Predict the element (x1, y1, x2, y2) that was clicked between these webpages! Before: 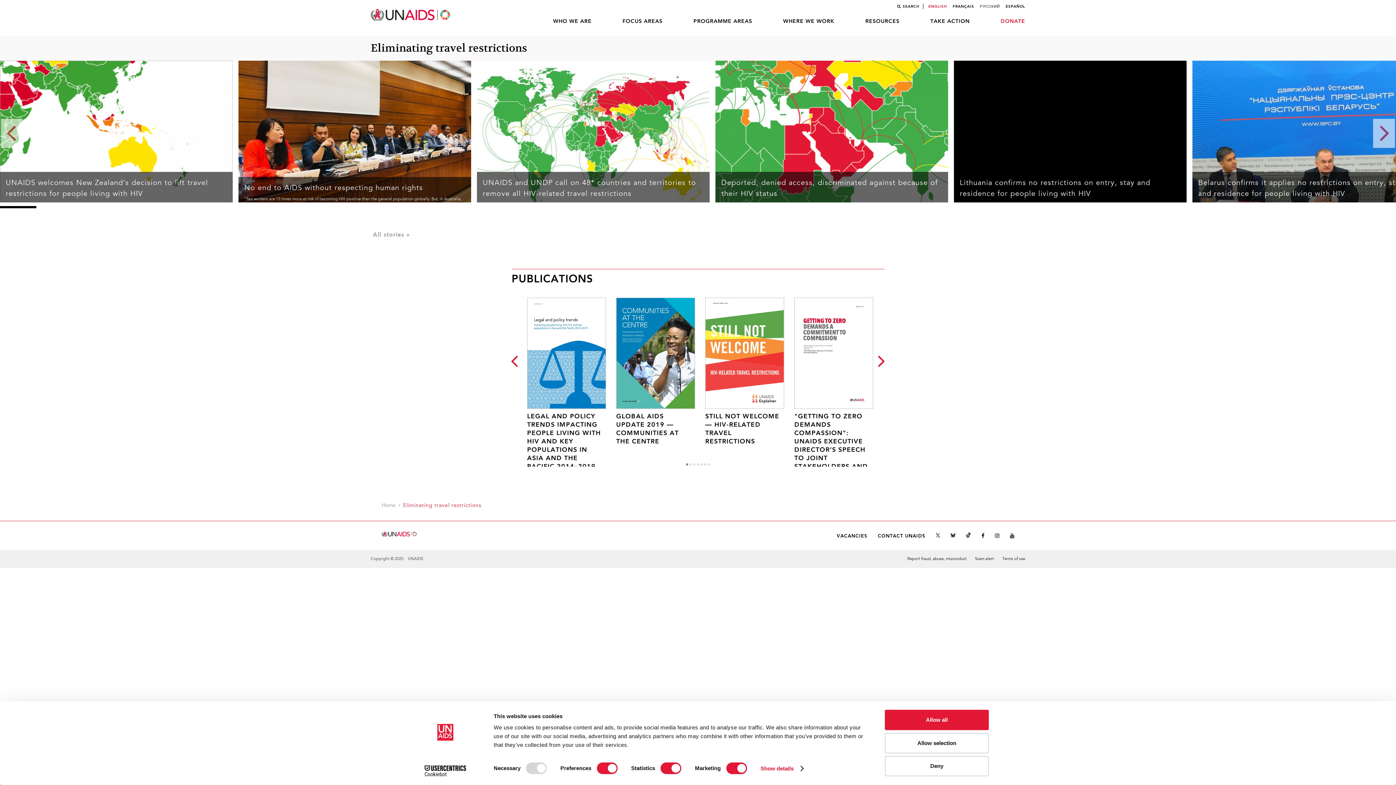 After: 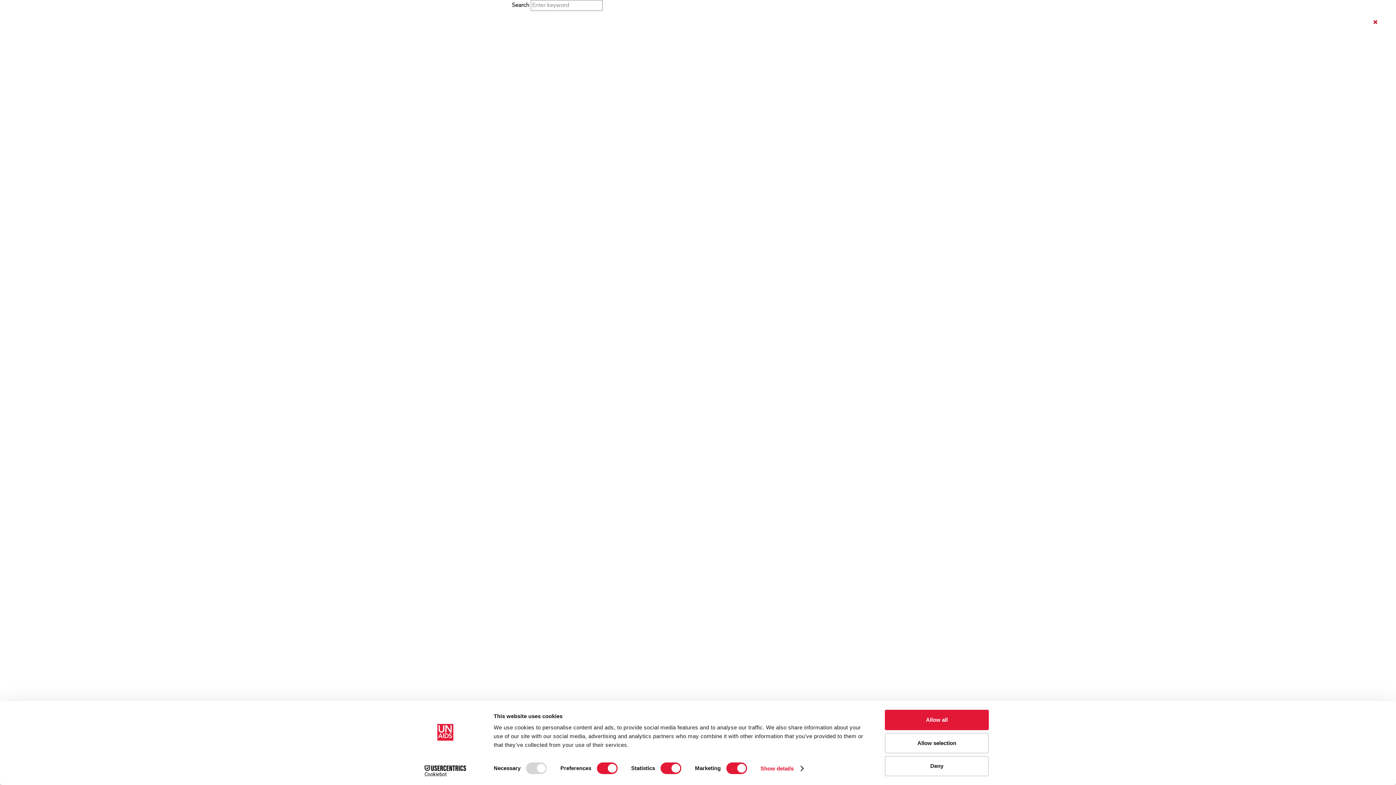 Action: bbox: (902, 4, 919, 8) label: SEARCH